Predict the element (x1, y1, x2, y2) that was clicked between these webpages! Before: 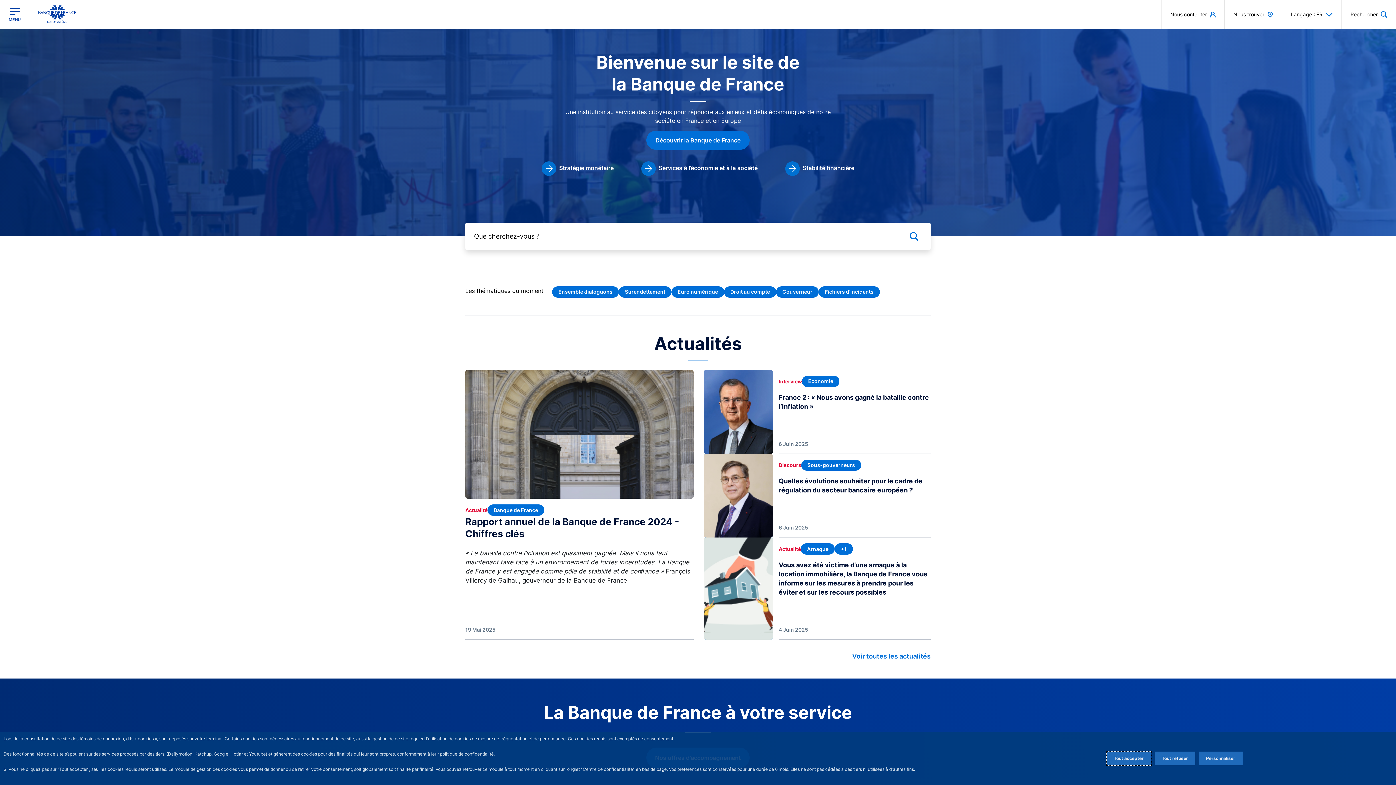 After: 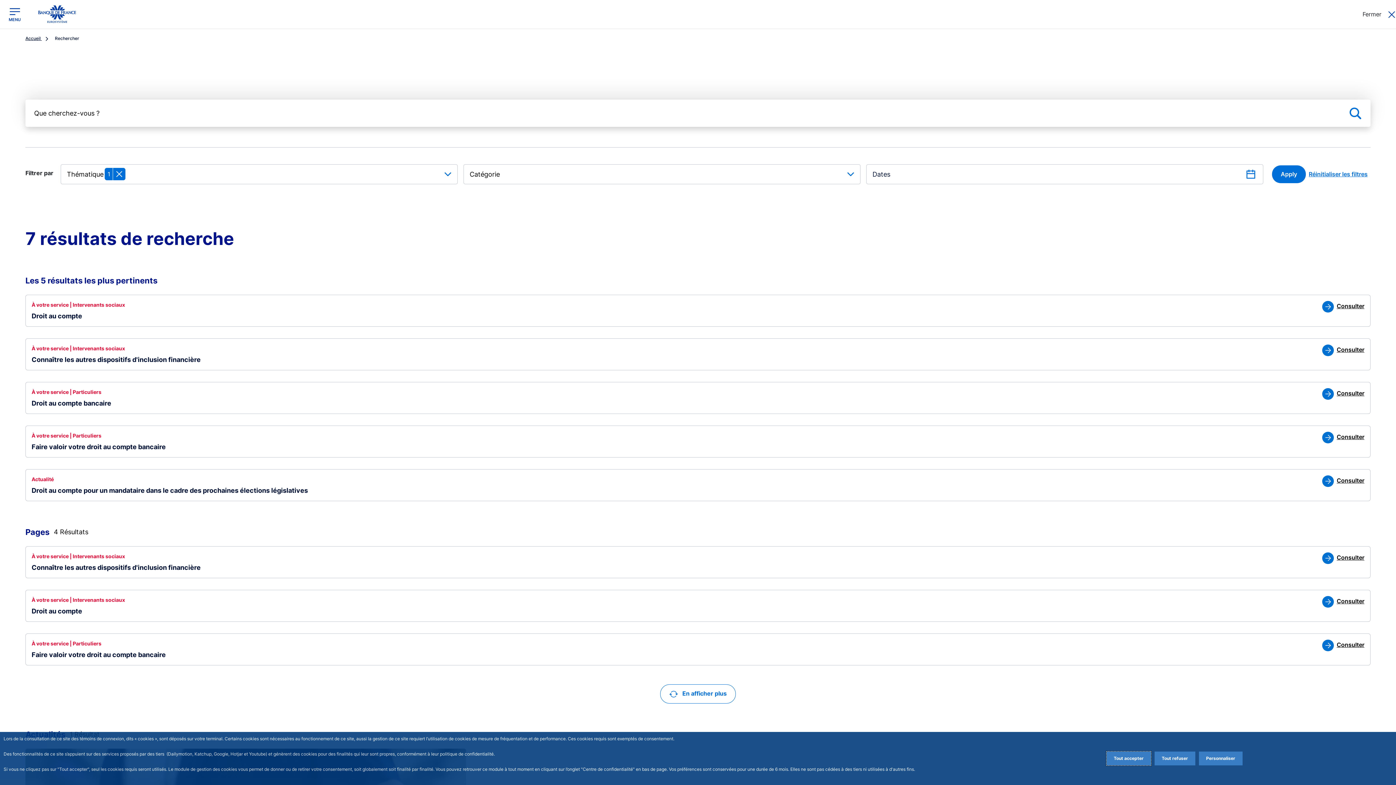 Action: label: Droit au compte bbox: (724, 286, 776, 297)